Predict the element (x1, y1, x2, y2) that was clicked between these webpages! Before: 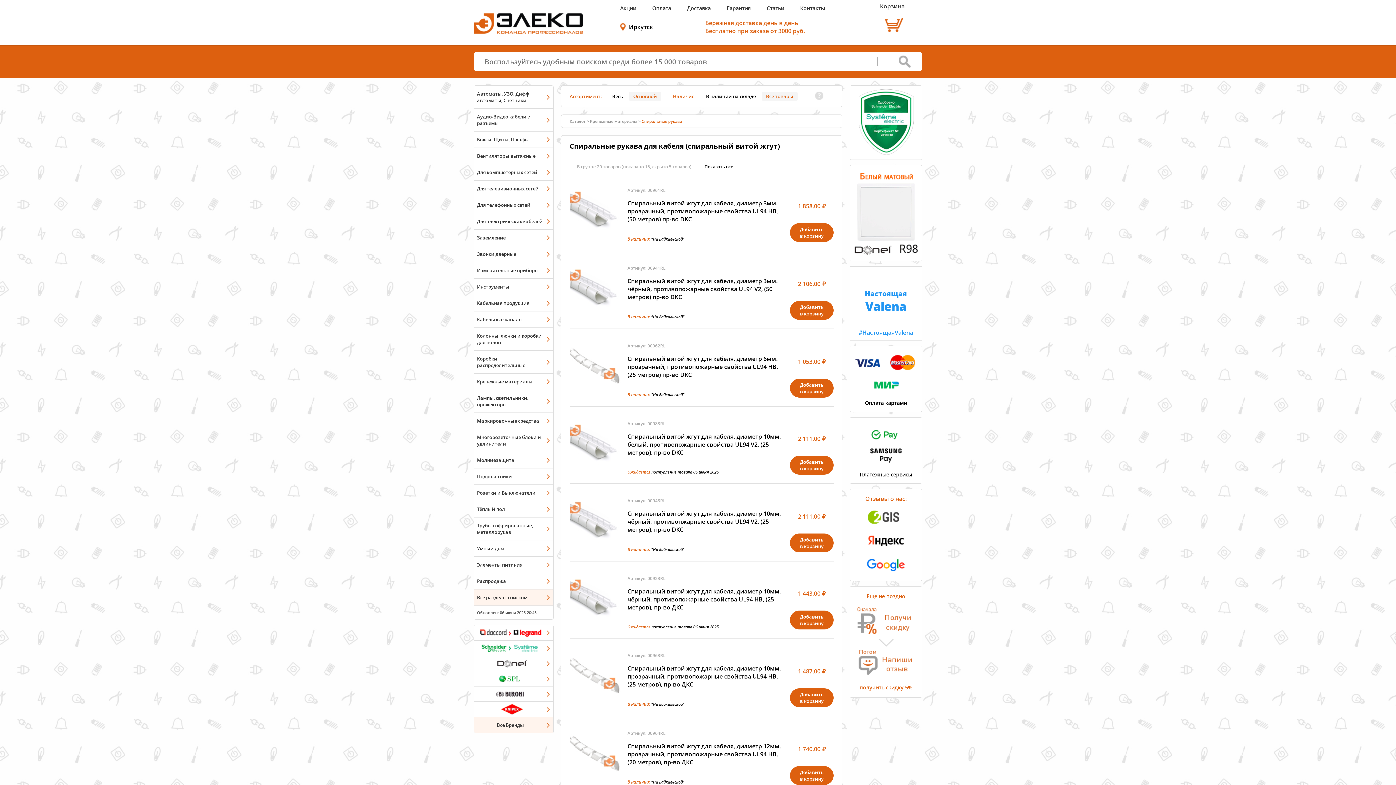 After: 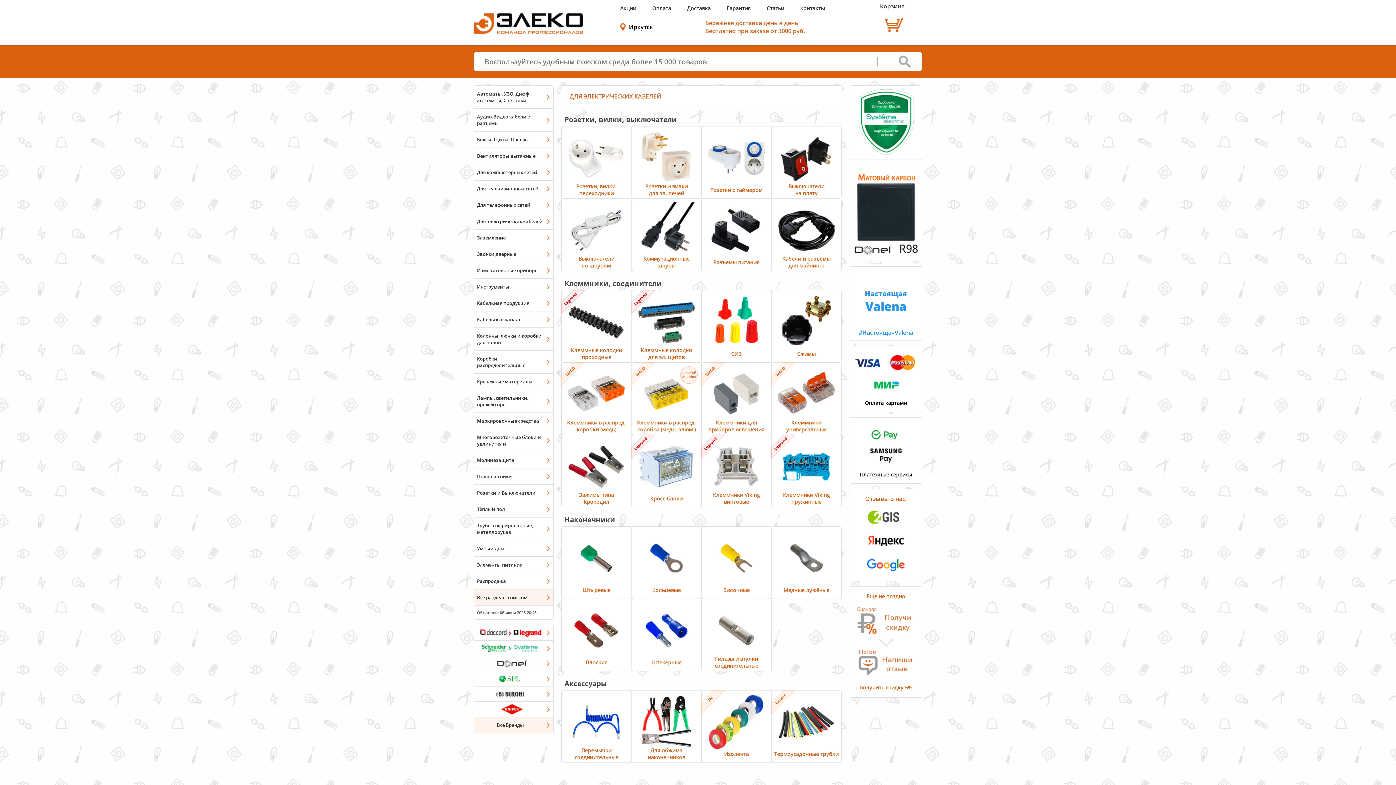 Action: label: Для электрических кабелей bbox: (474, 213, 553, 229)